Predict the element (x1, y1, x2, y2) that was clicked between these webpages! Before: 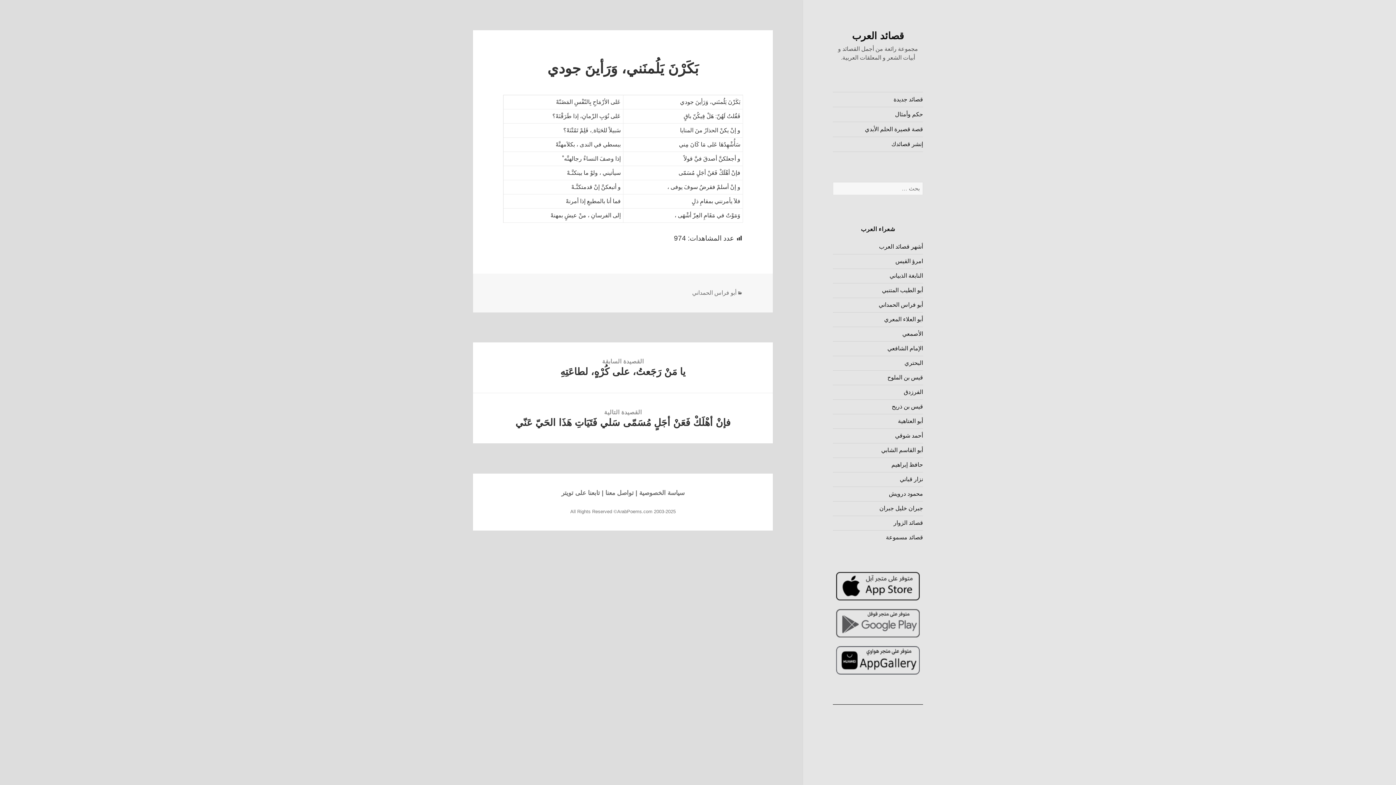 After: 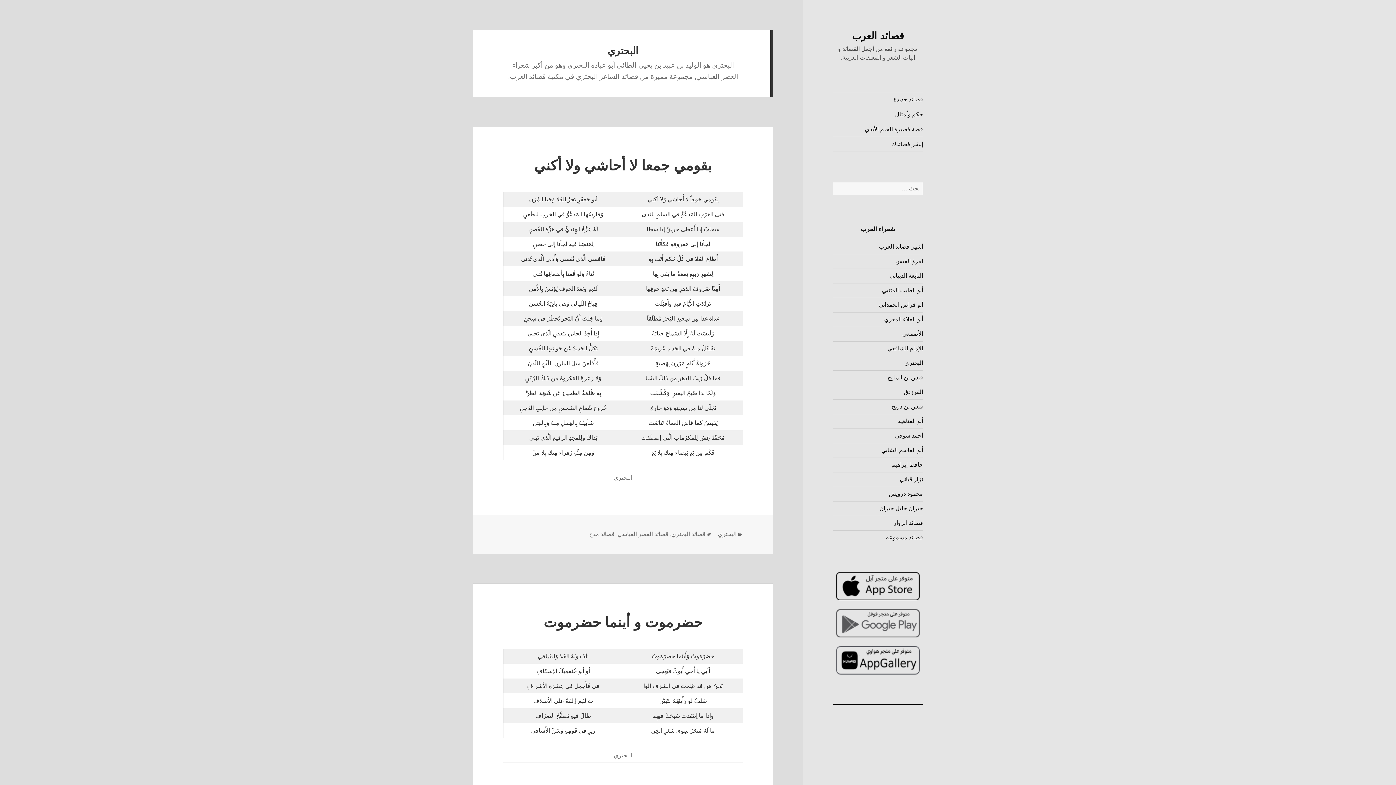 Action: label: البحتري bbox: (904, 360, 923, 366)